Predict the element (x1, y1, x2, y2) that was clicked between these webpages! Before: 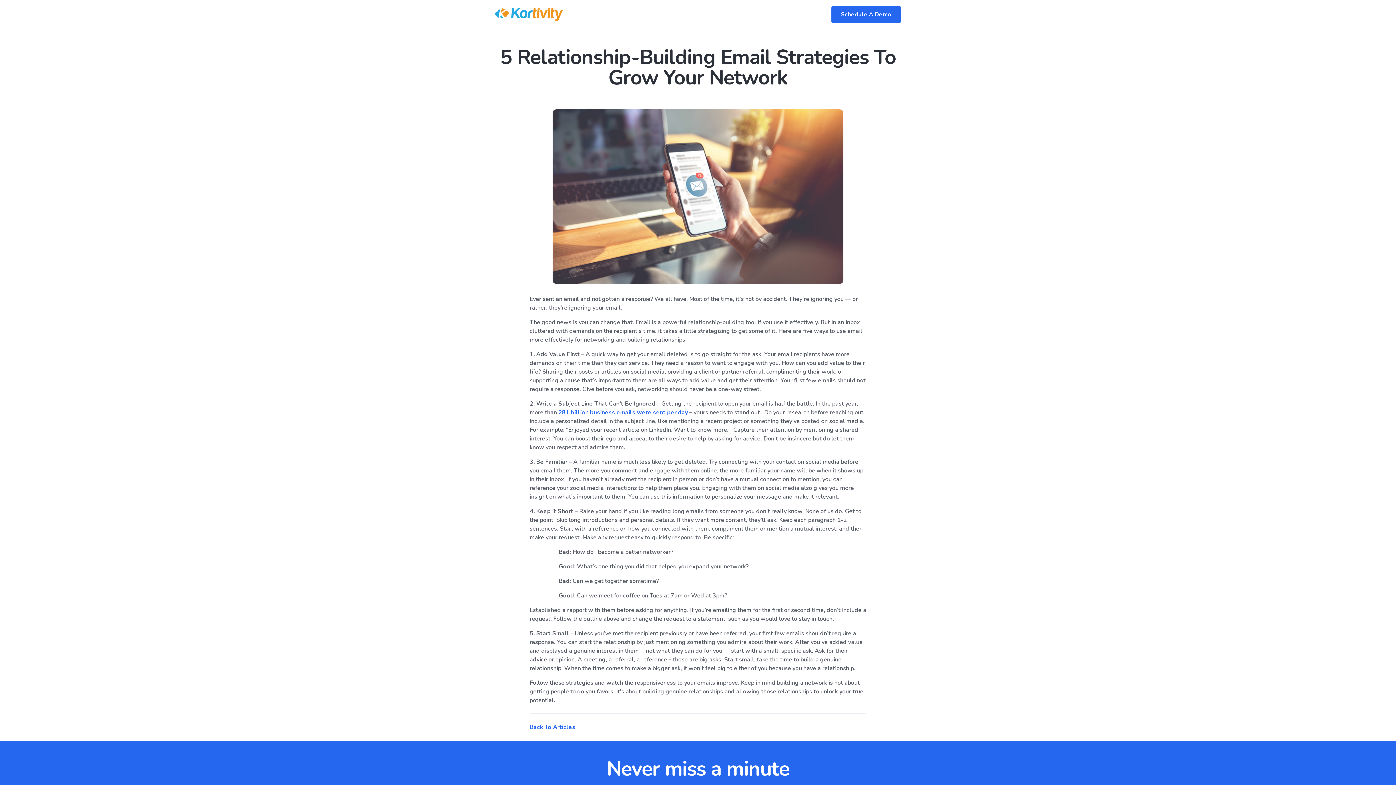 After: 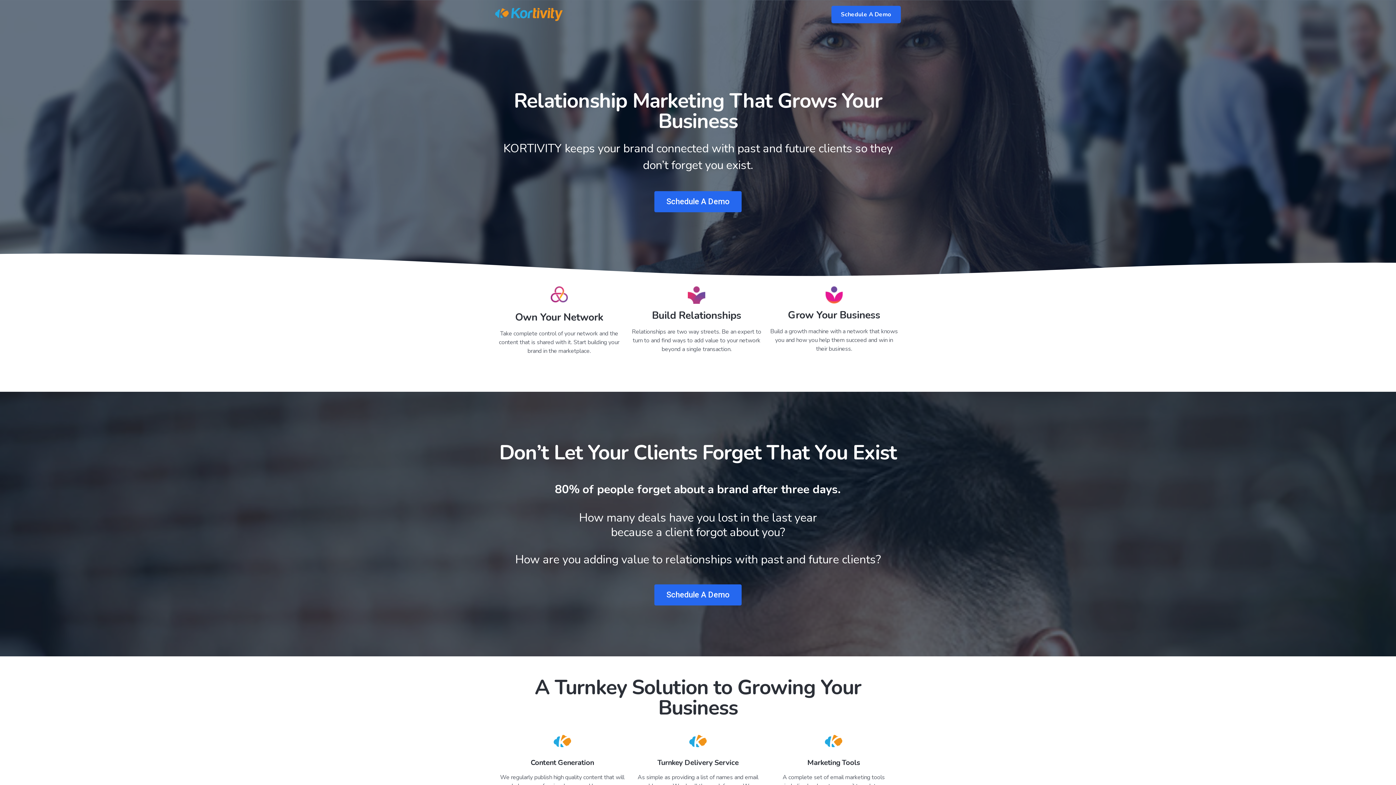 Action: bbox: (495, 6, 562, 22)